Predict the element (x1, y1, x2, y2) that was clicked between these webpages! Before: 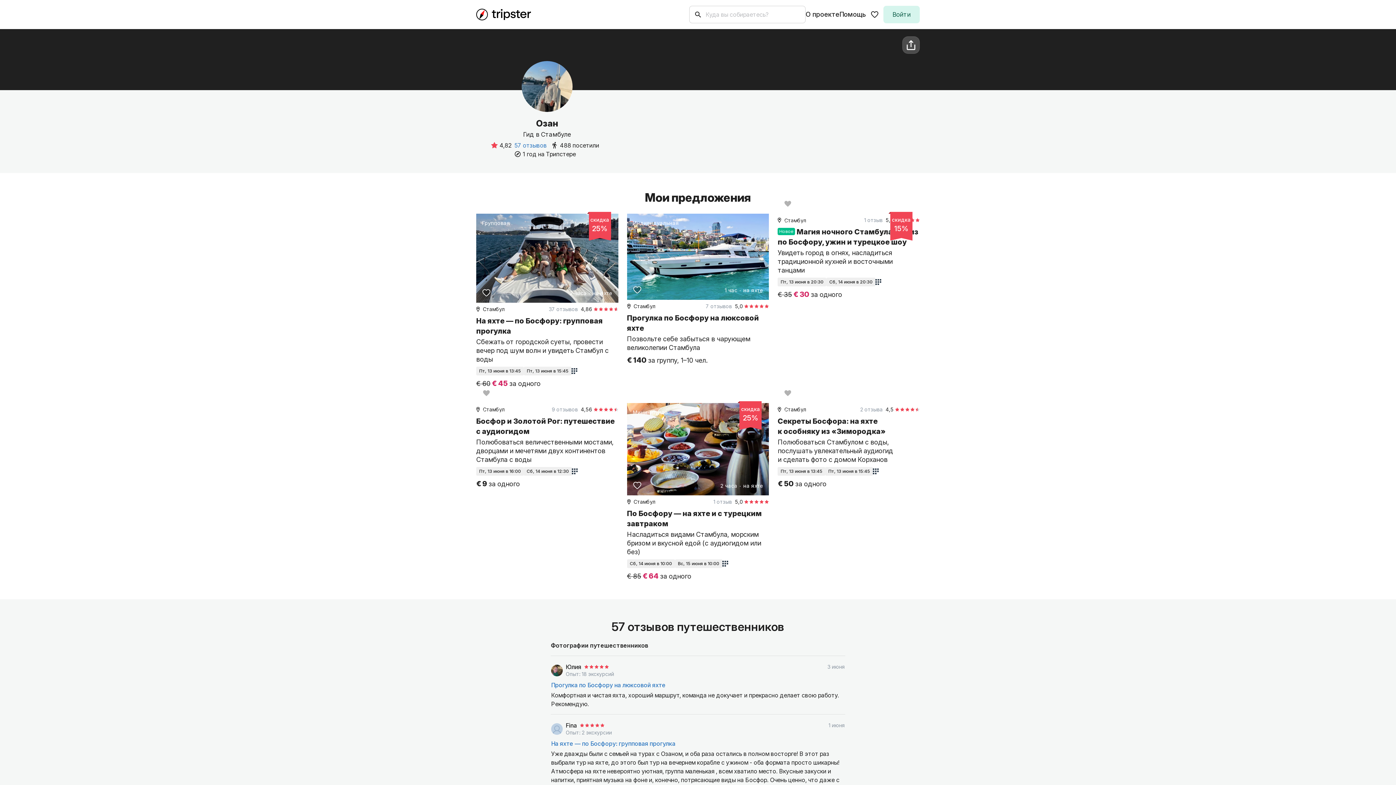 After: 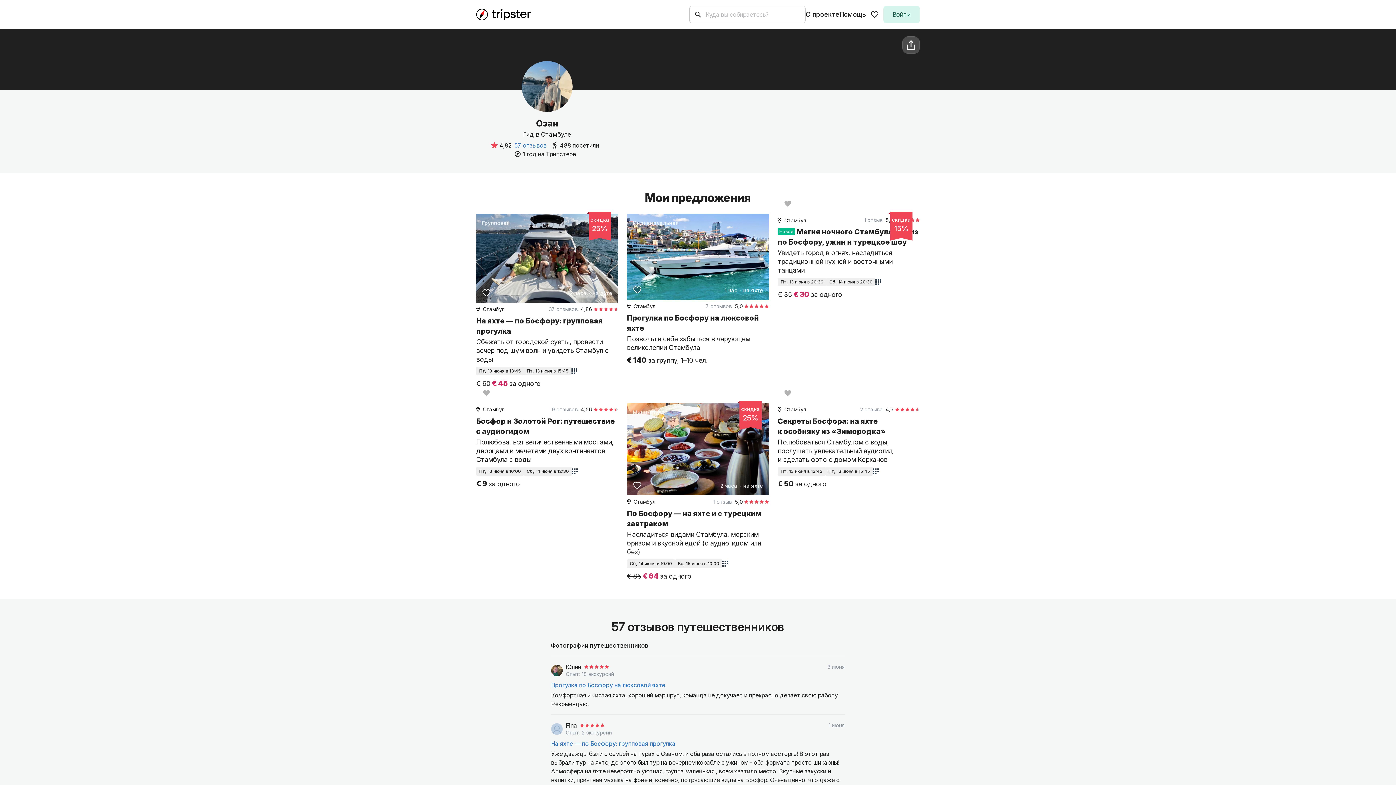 Action: bbox: (476, 378, 618, 388) label: € 60
€ 45
за одного